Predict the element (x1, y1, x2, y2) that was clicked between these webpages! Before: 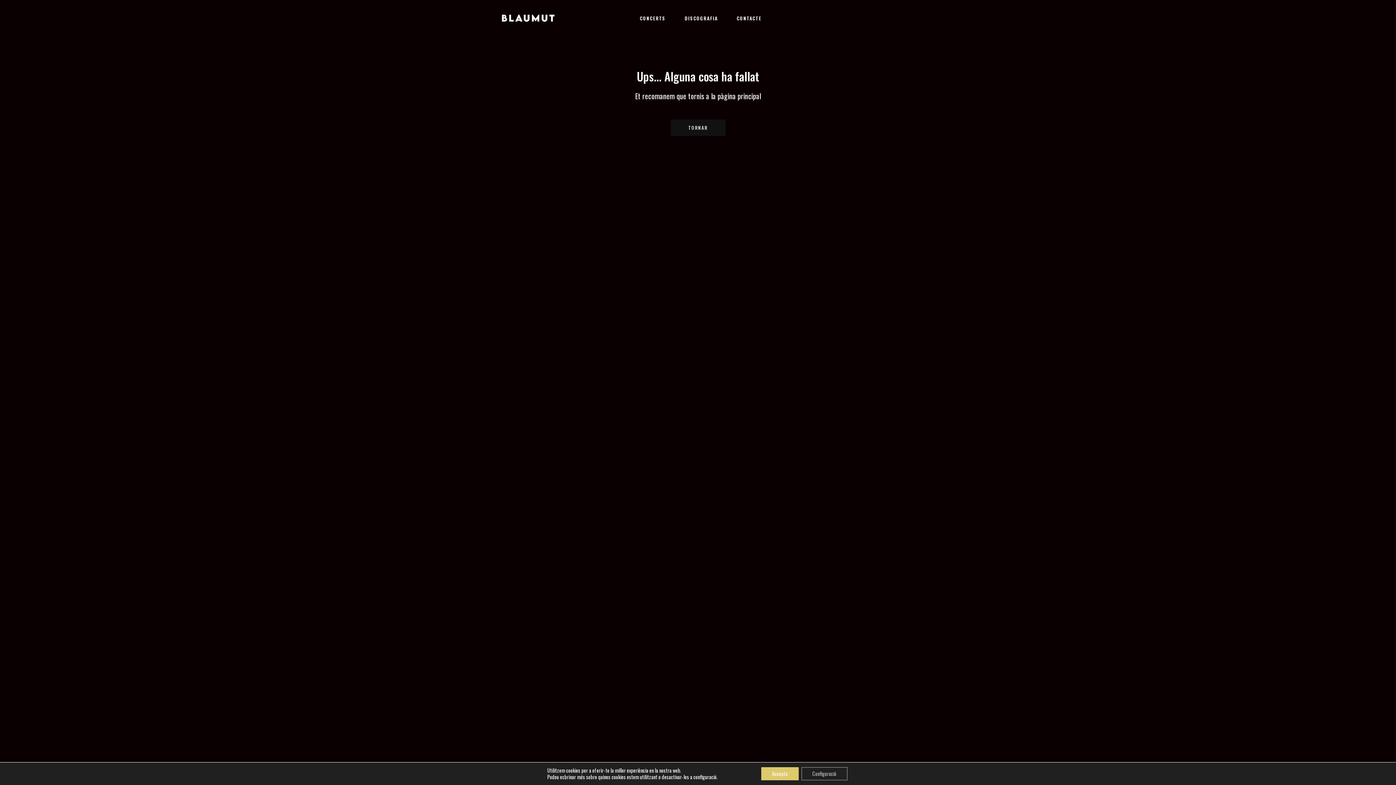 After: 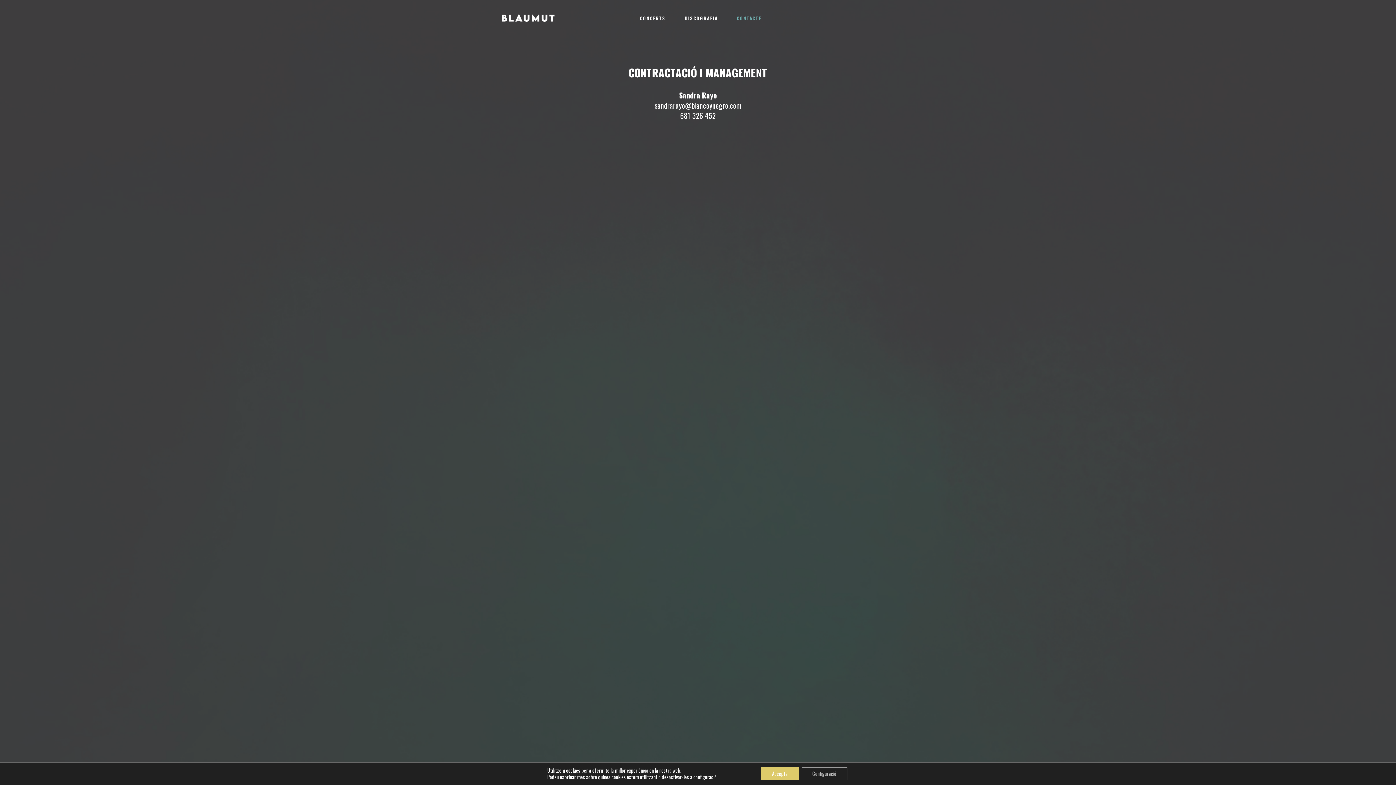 Action: bbox: (727, 0, 771, 36) label: CONTACTE